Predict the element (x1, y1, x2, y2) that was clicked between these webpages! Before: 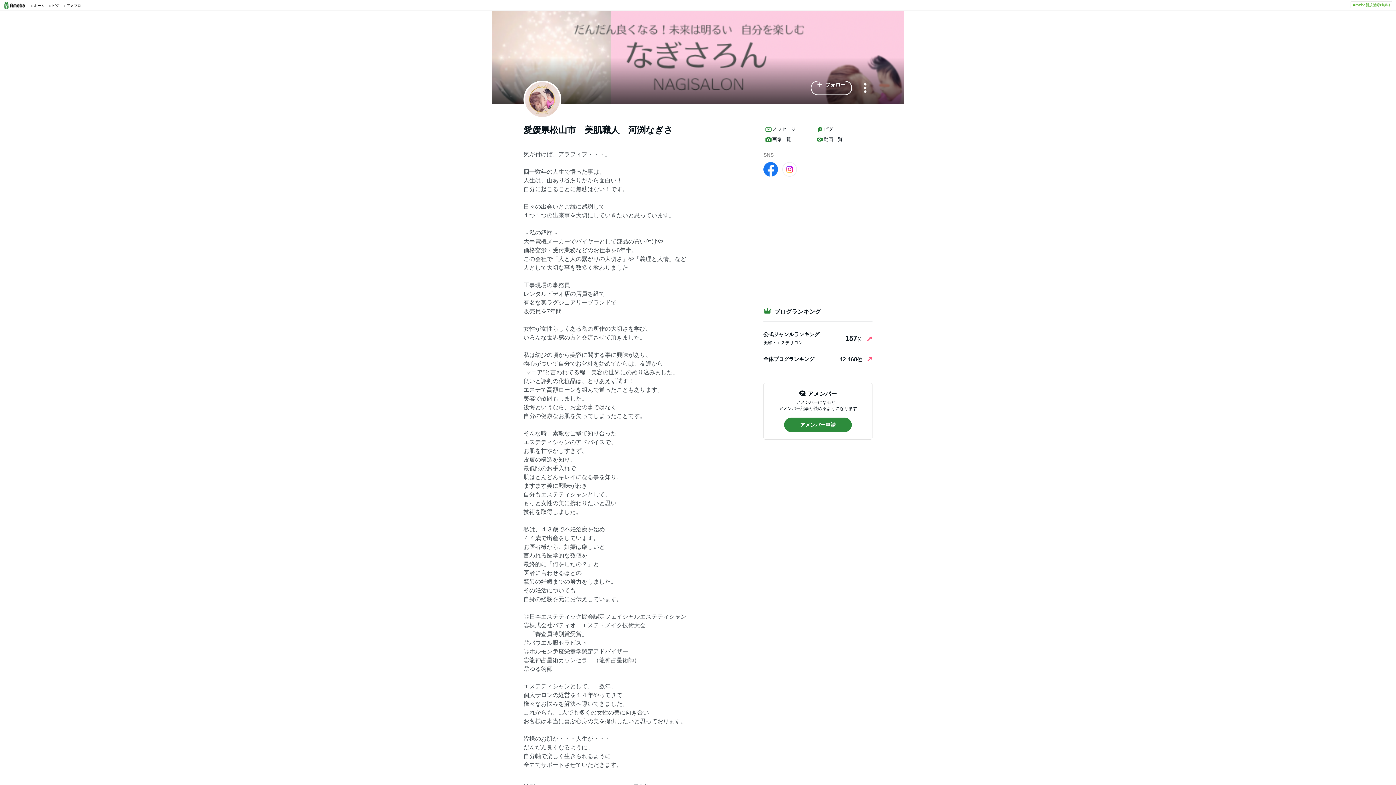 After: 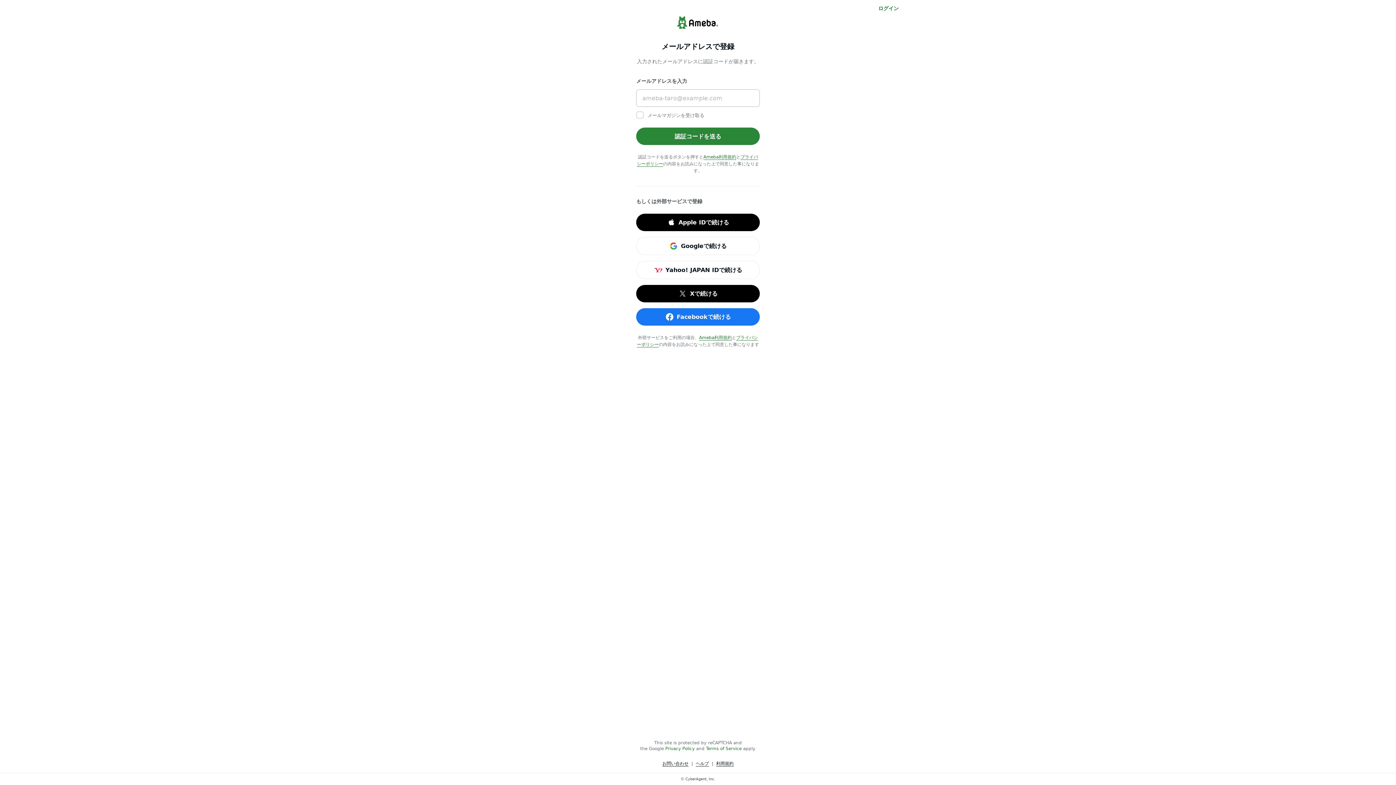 Action: label: Ameba新規登録(無料) bbox: (1350, 1, 1392, 8)